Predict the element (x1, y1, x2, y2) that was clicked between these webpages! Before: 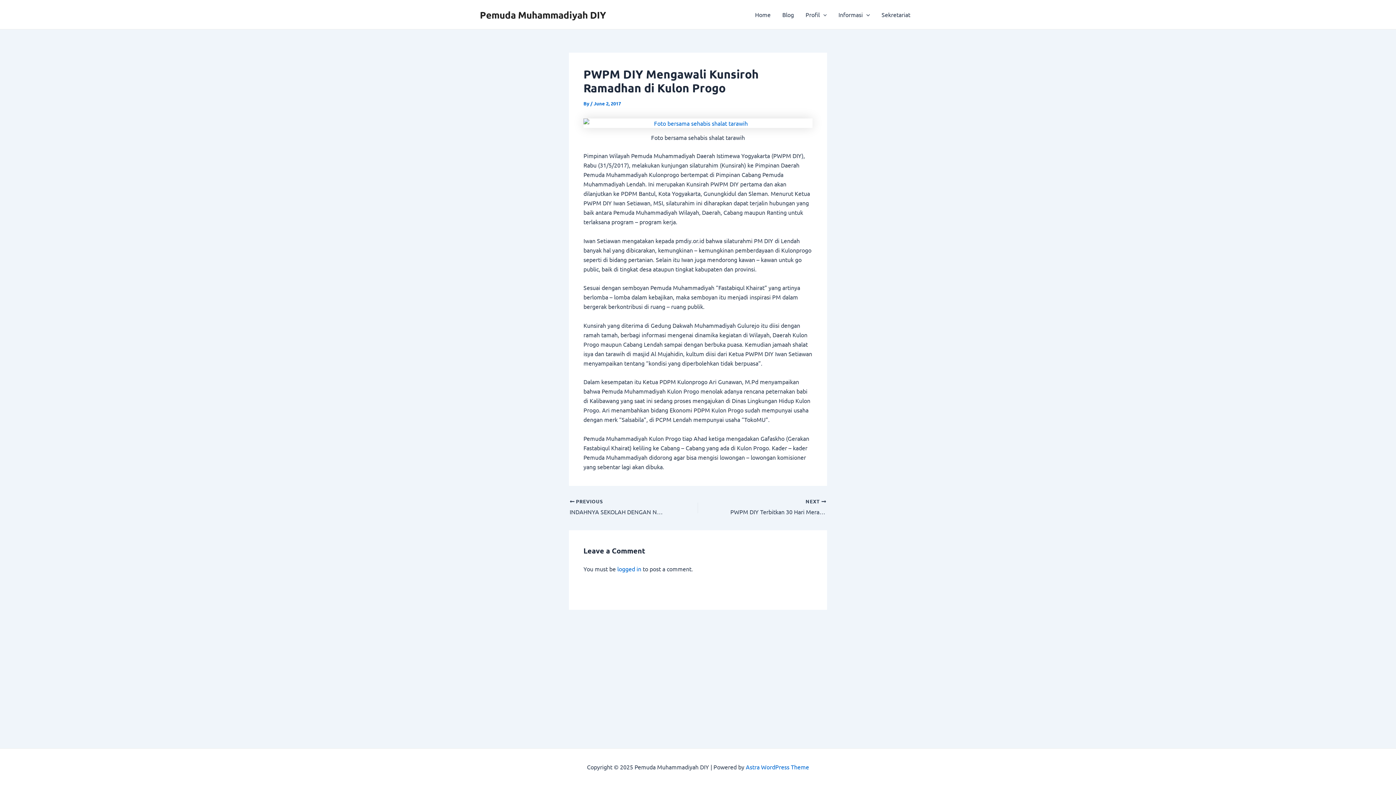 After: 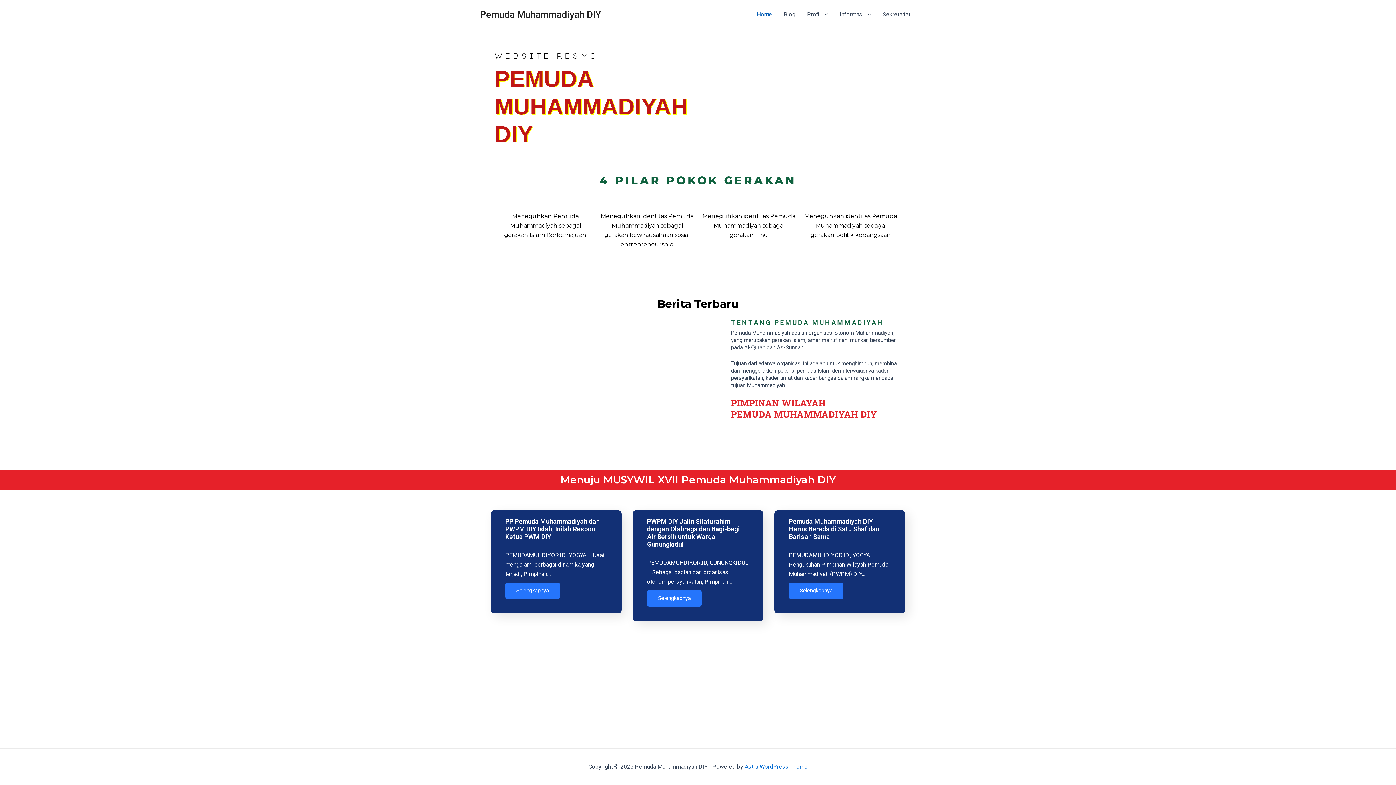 Action: label: Home bbox: (749, 0, 776, 29)